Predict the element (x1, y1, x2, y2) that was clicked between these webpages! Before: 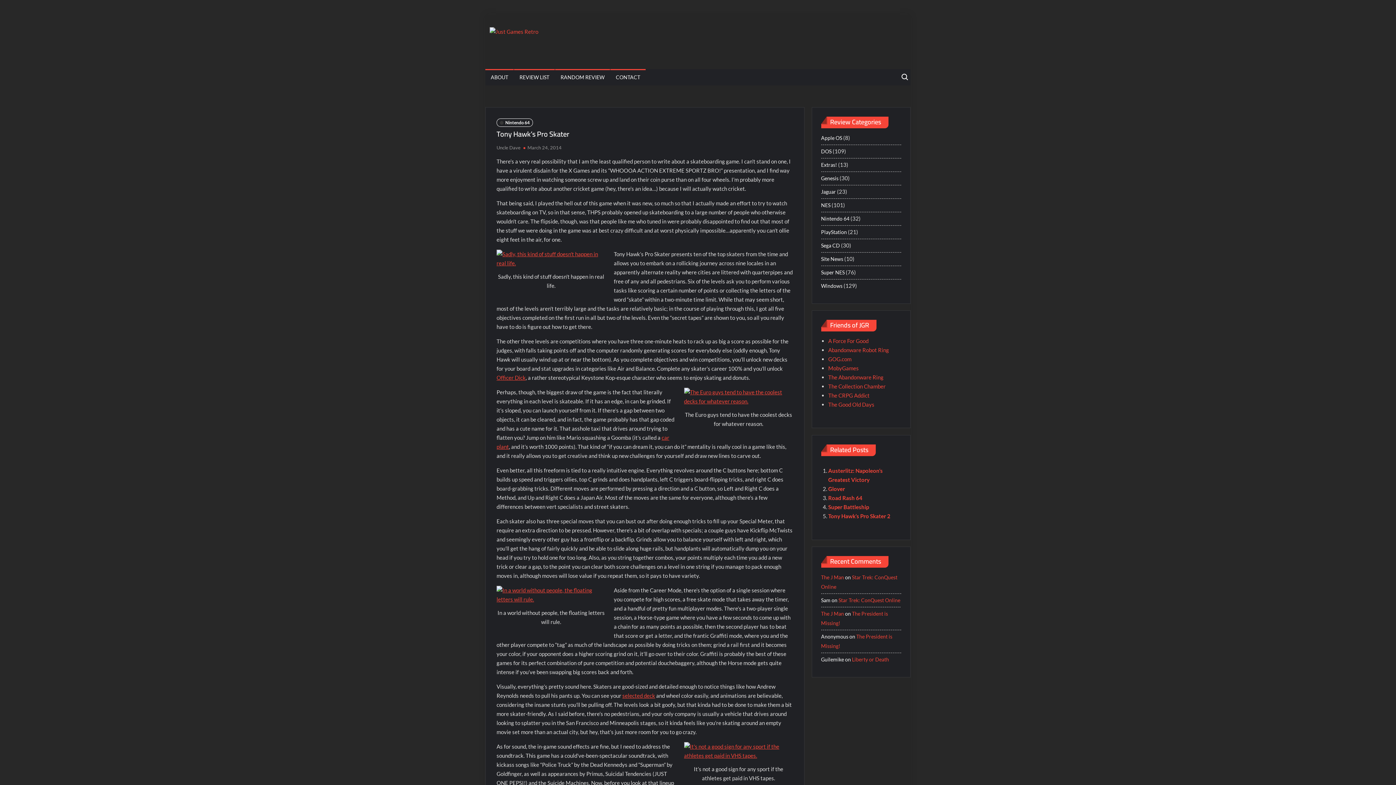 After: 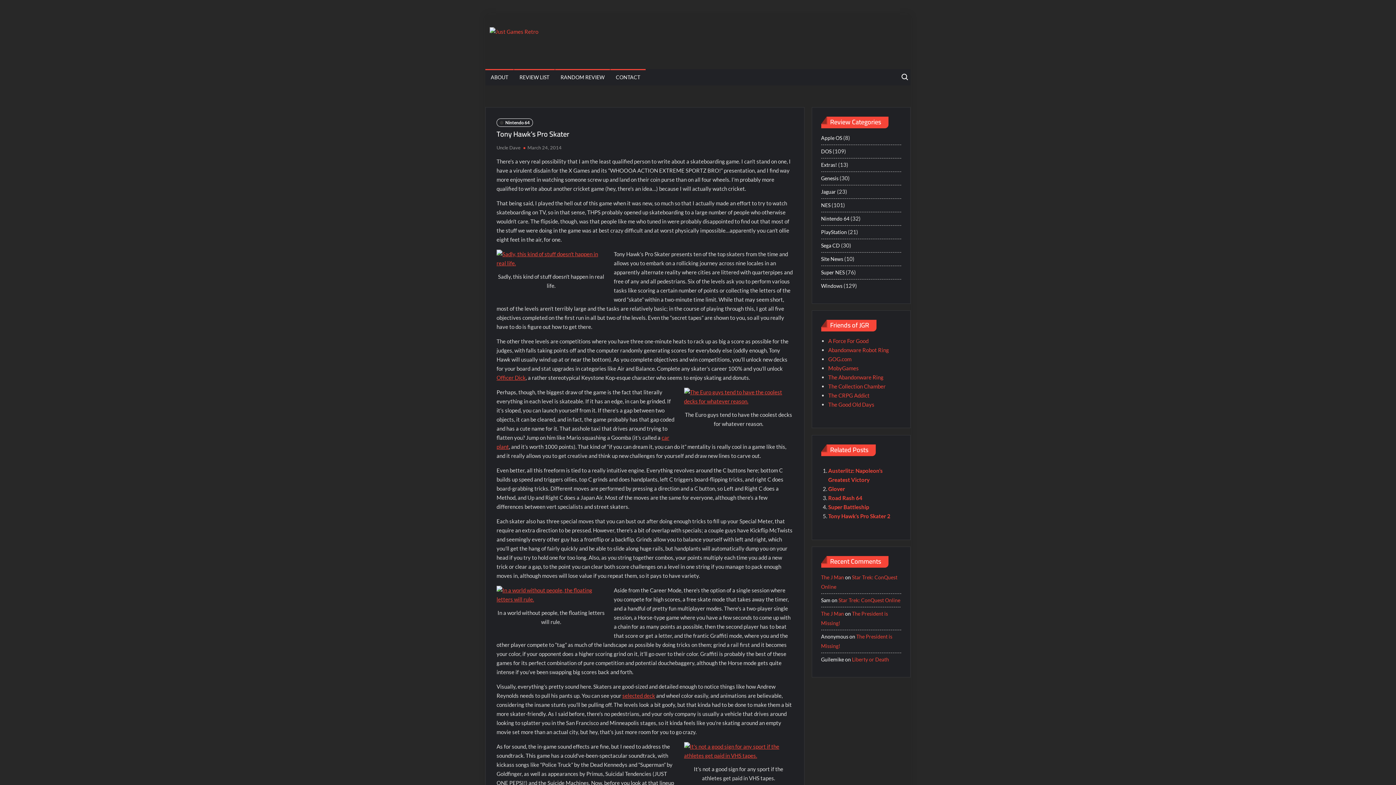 Action: bbox: (828, 337, 868, 344) label: A Force For Good